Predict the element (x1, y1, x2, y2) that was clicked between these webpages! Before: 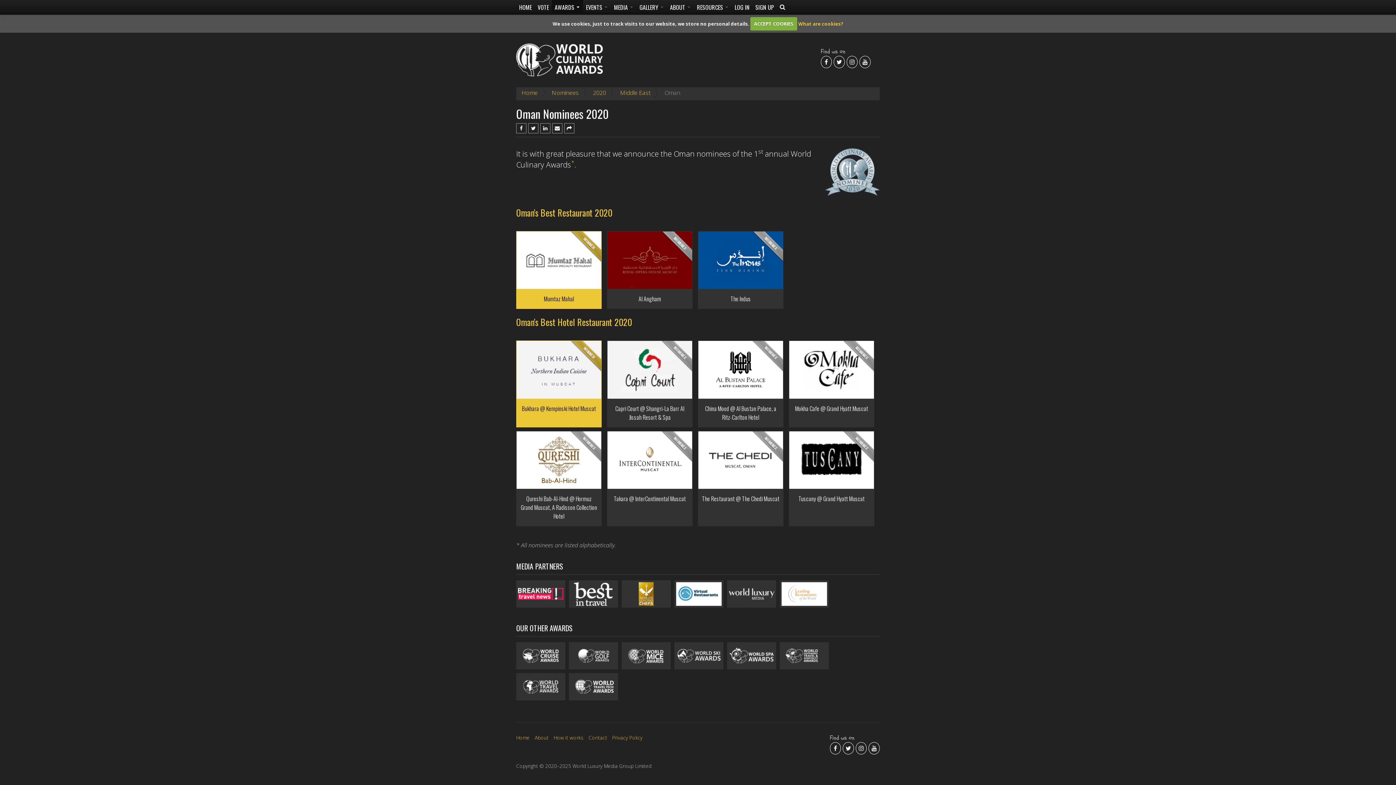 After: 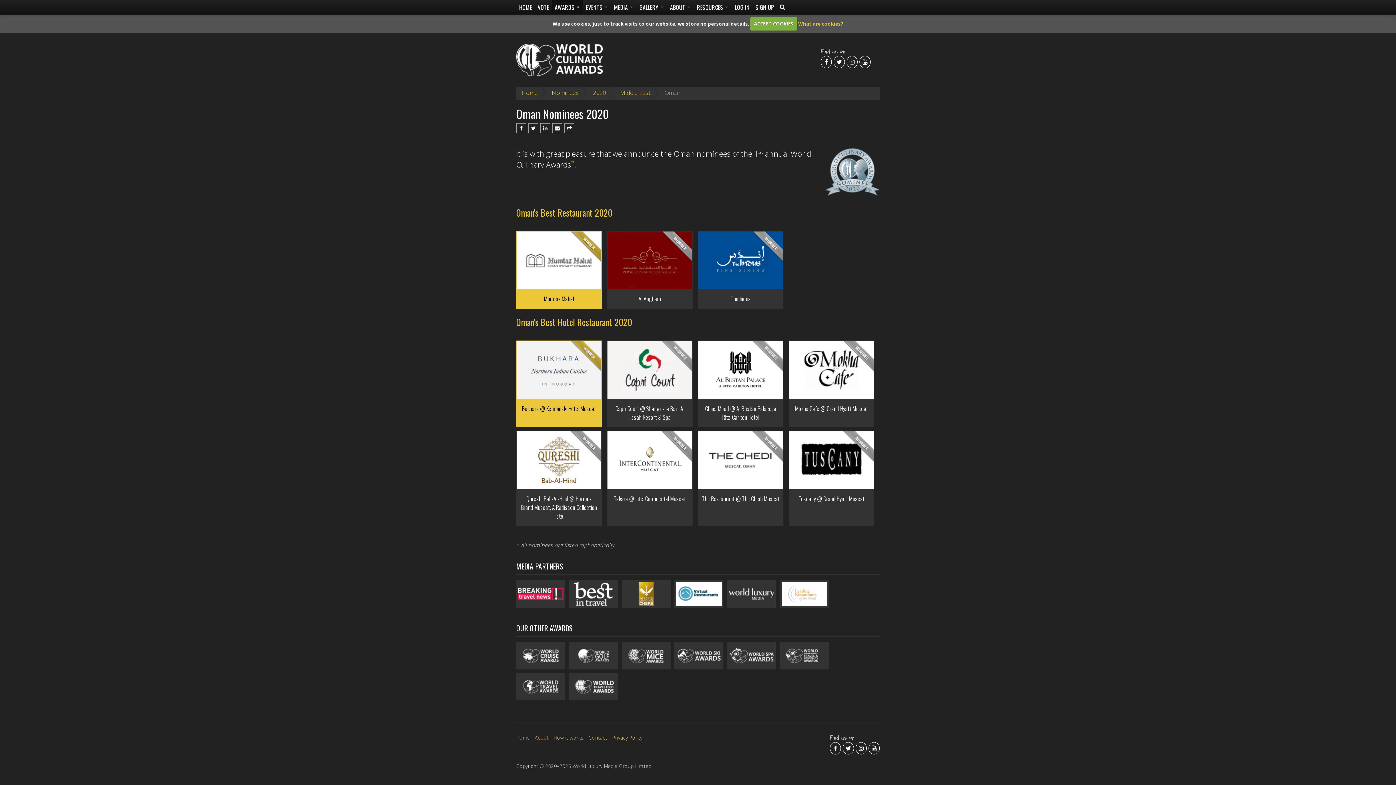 Action: bbox: (781, 651, 827, 659)